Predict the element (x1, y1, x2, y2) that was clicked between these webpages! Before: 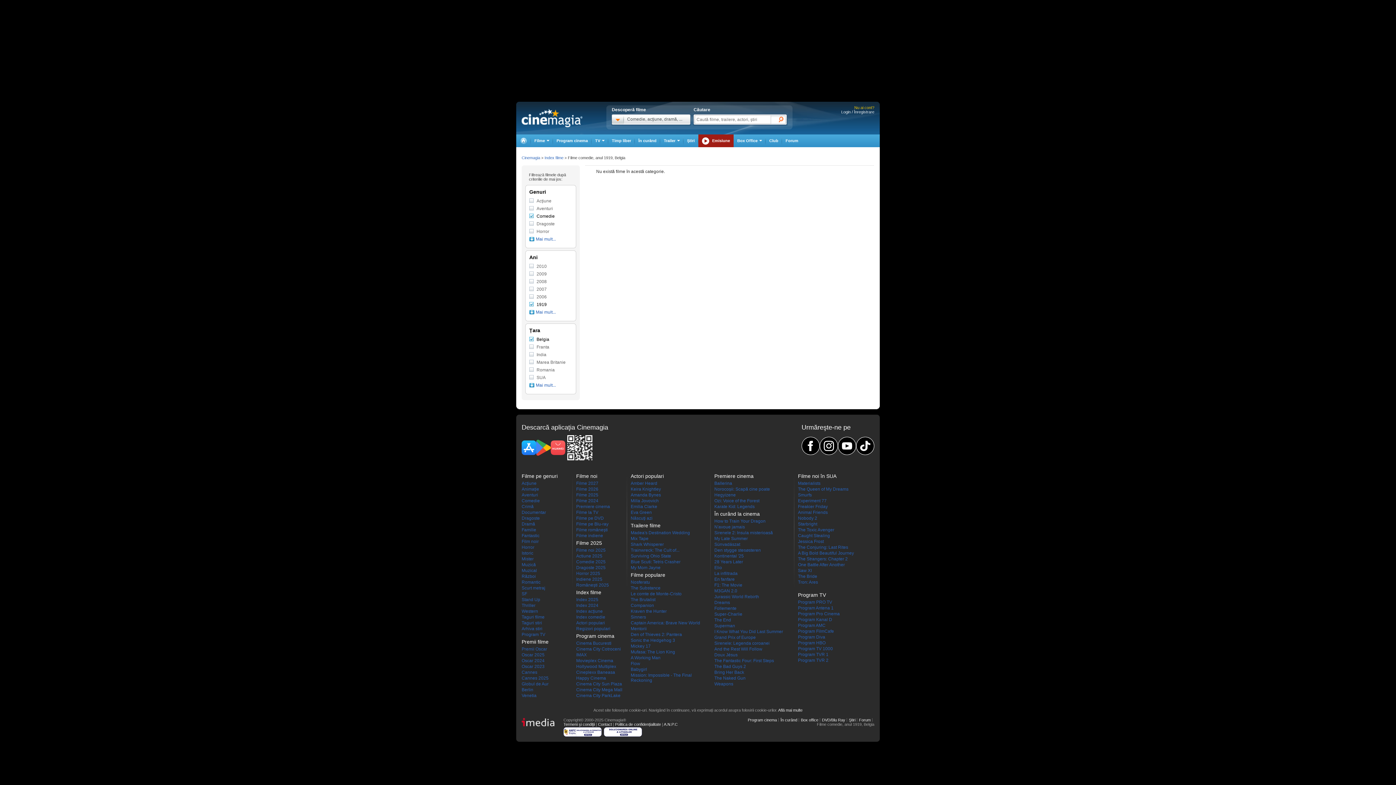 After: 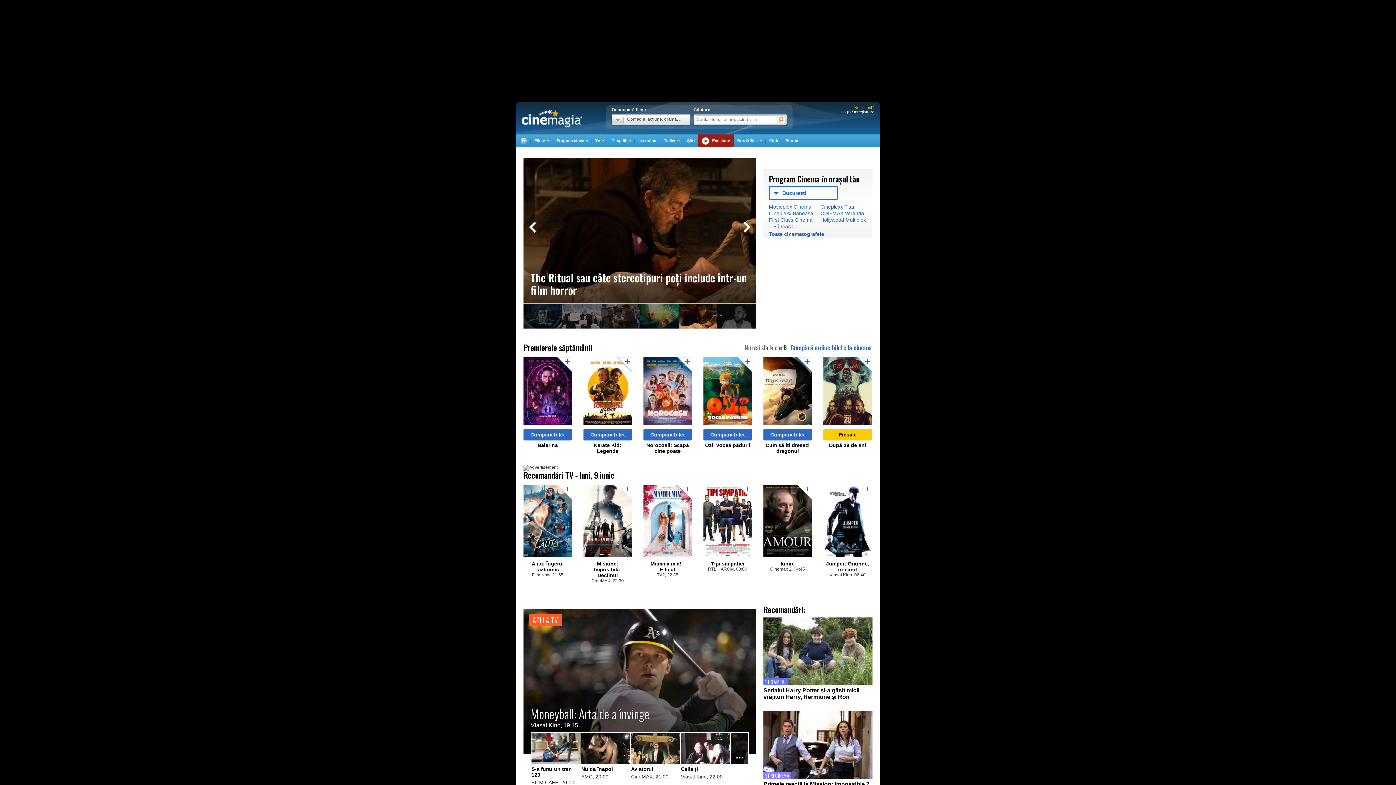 Action: label: Cinemagia bbox: (516, 134, 530, 147)